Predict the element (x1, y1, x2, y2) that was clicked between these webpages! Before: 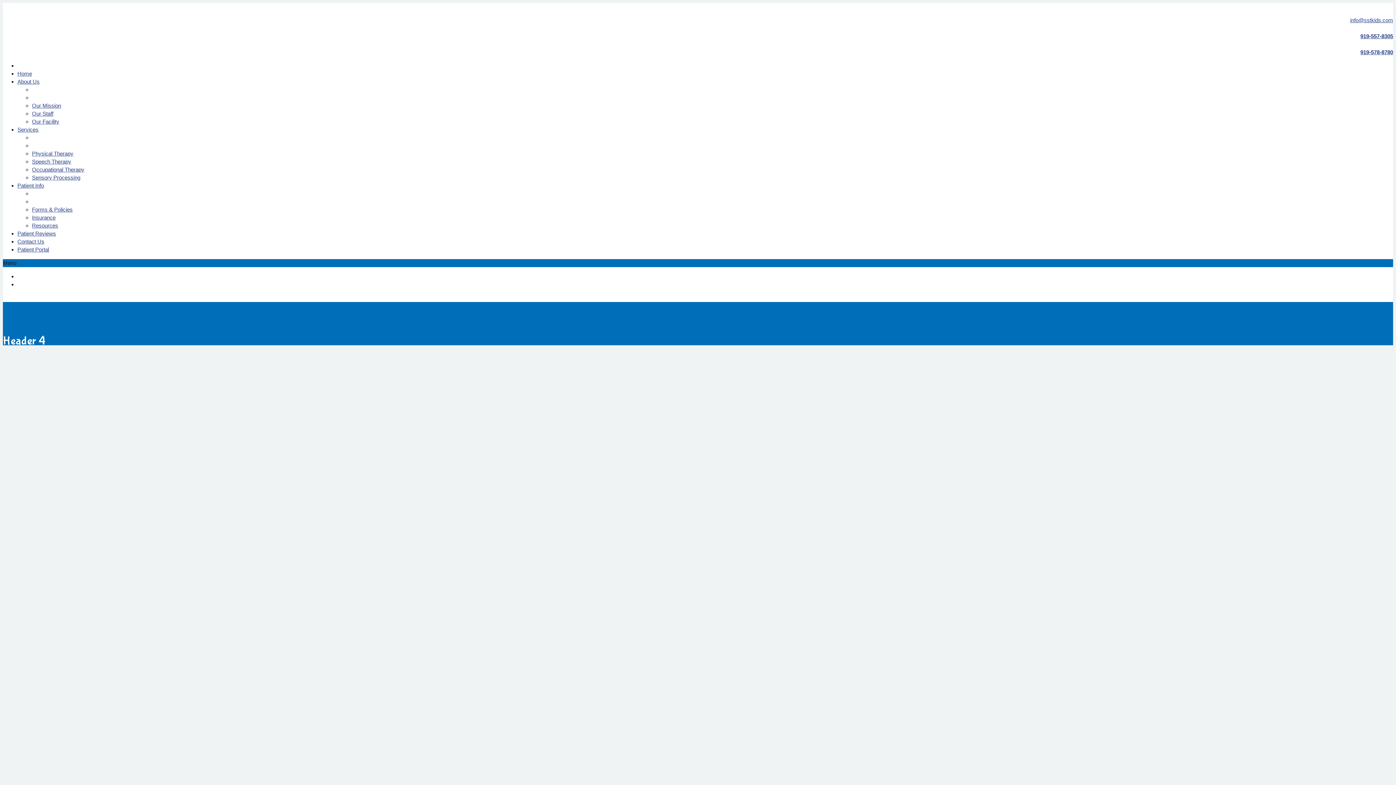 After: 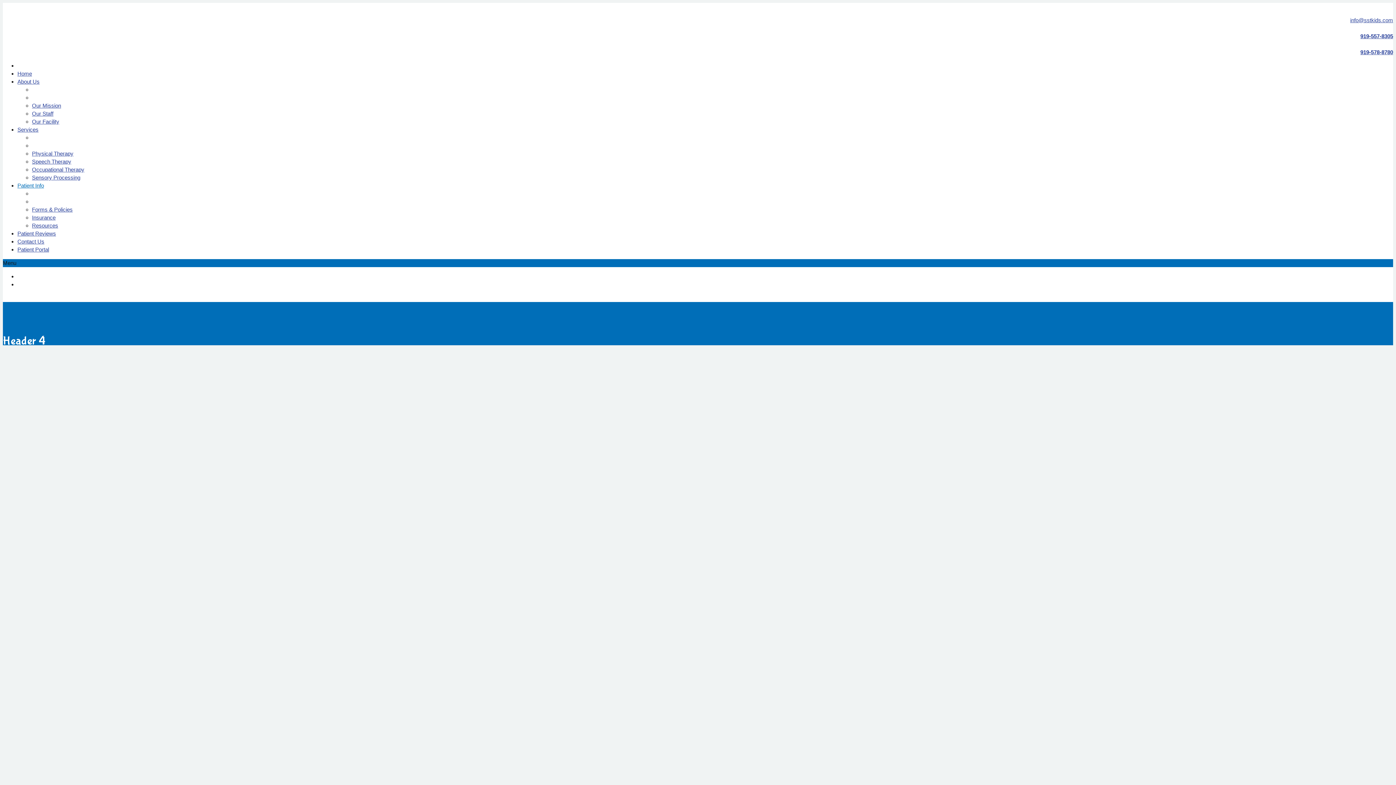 Action: bbox: (17, 182, 44, 188) label: Patient Info